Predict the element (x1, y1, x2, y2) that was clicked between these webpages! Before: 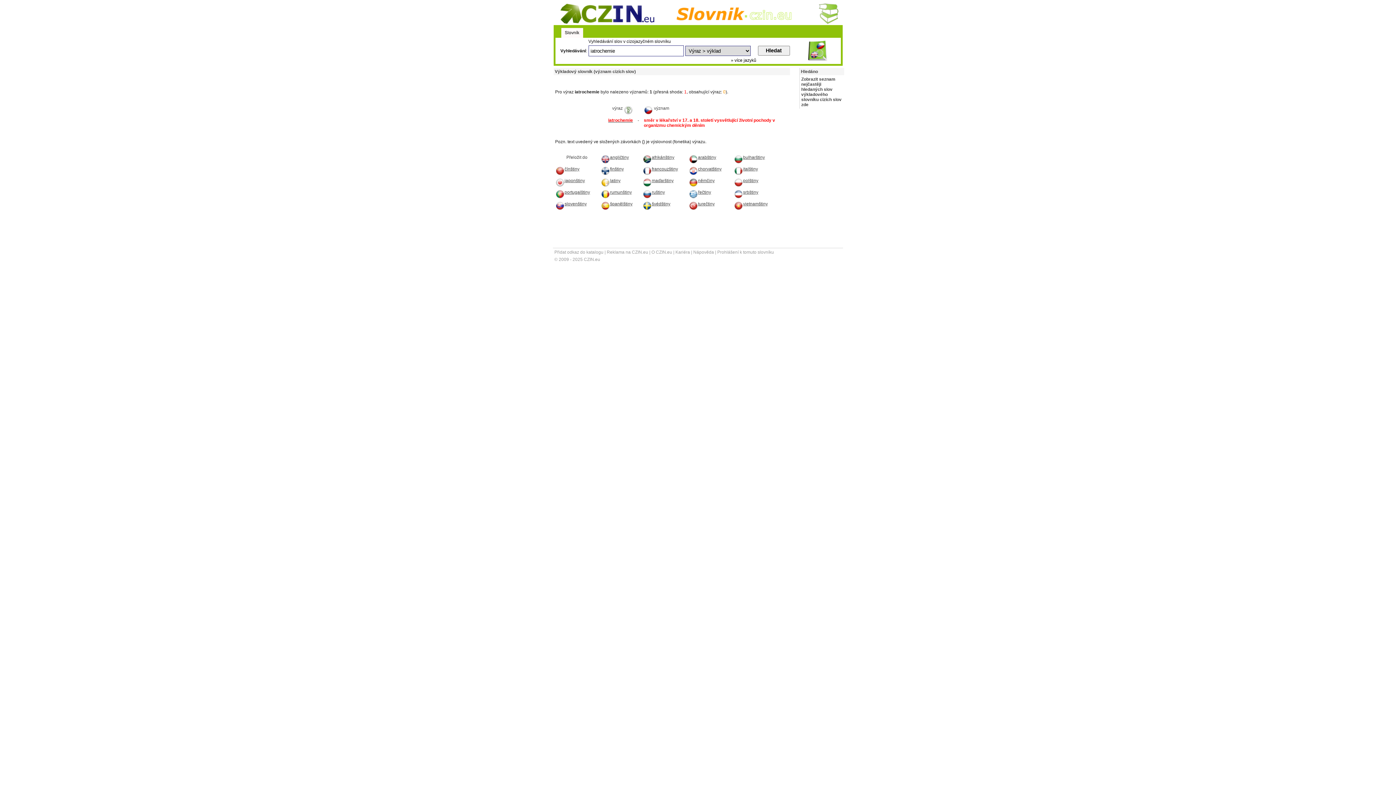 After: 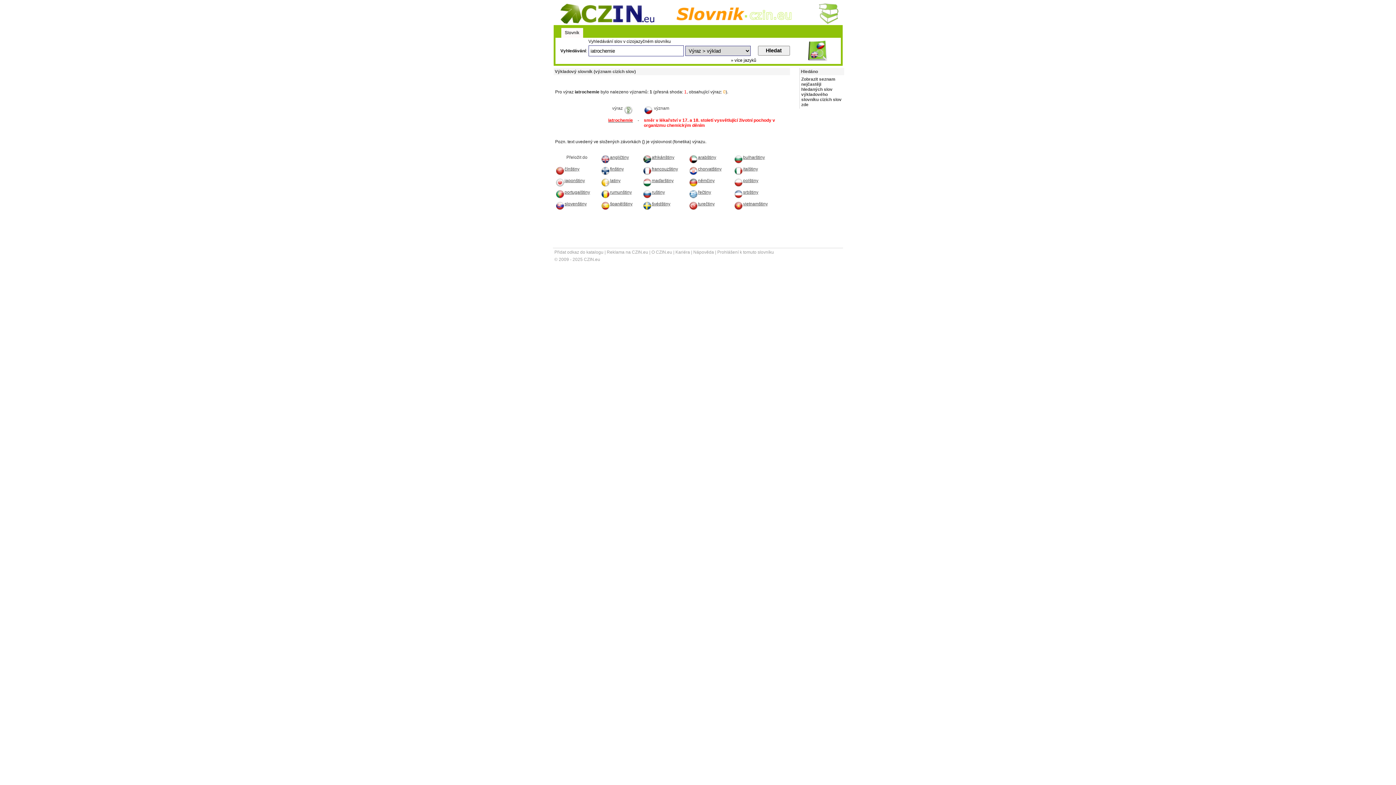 Action: label: Slovník bbox: (561, 28, 583, 37)